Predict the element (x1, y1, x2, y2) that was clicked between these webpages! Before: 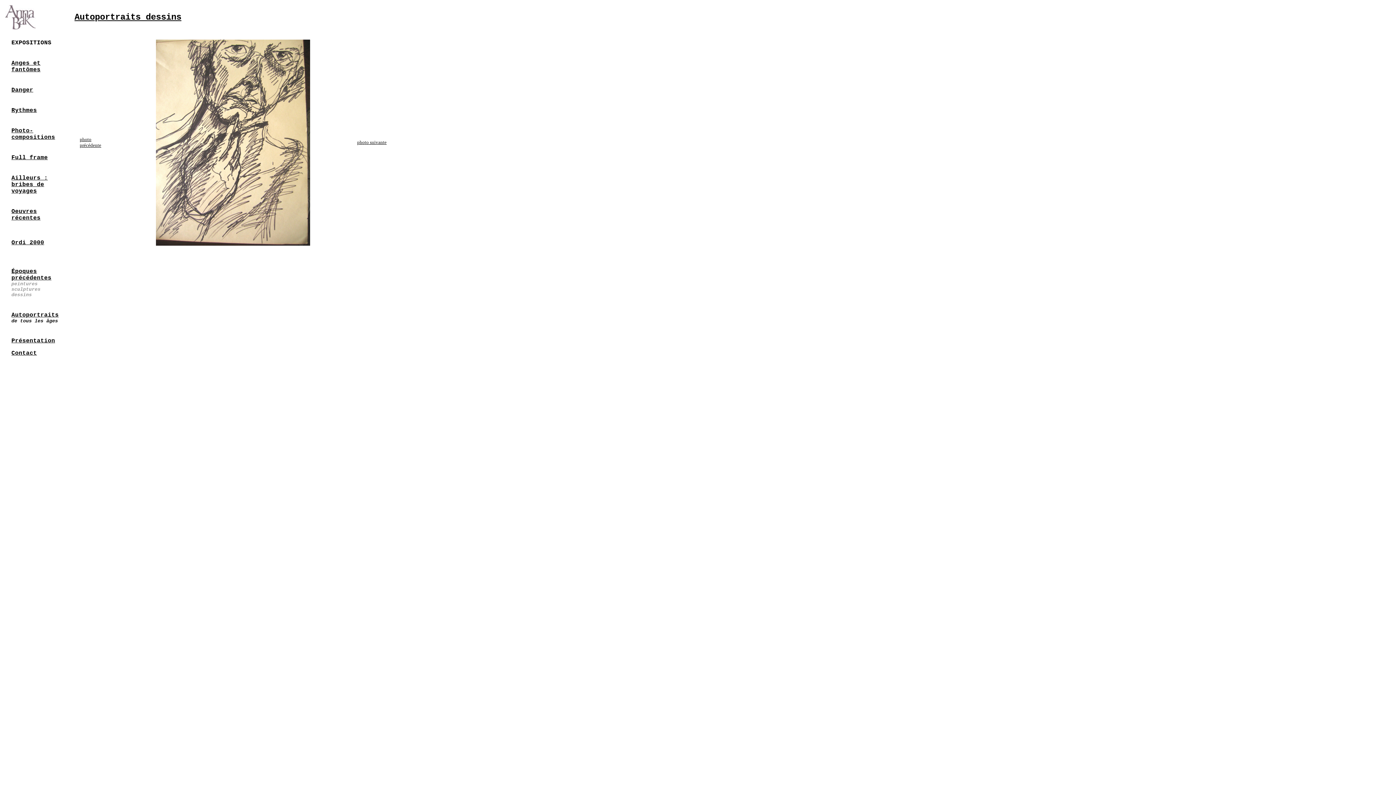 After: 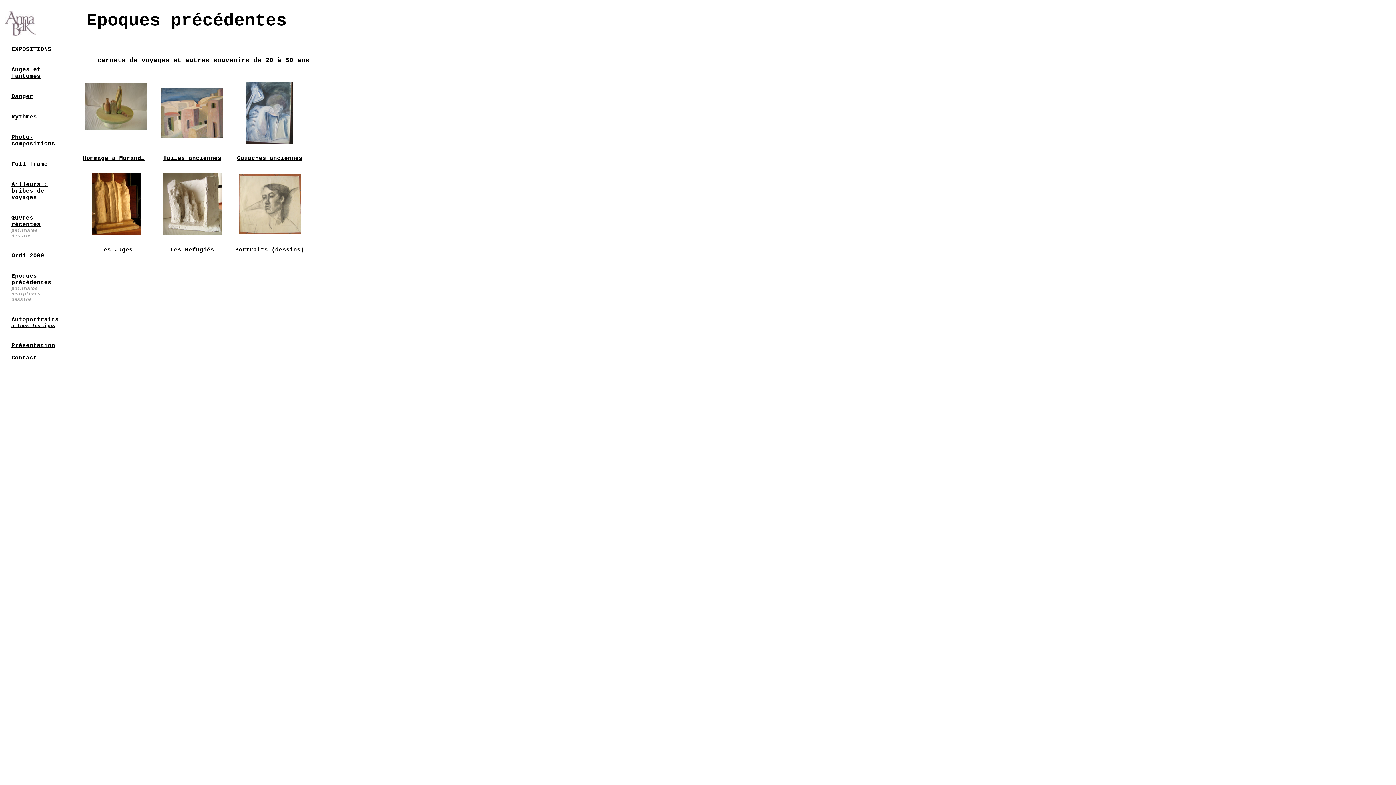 Action: bbox: (11, 268, 51, 281) label: Époques précédentes